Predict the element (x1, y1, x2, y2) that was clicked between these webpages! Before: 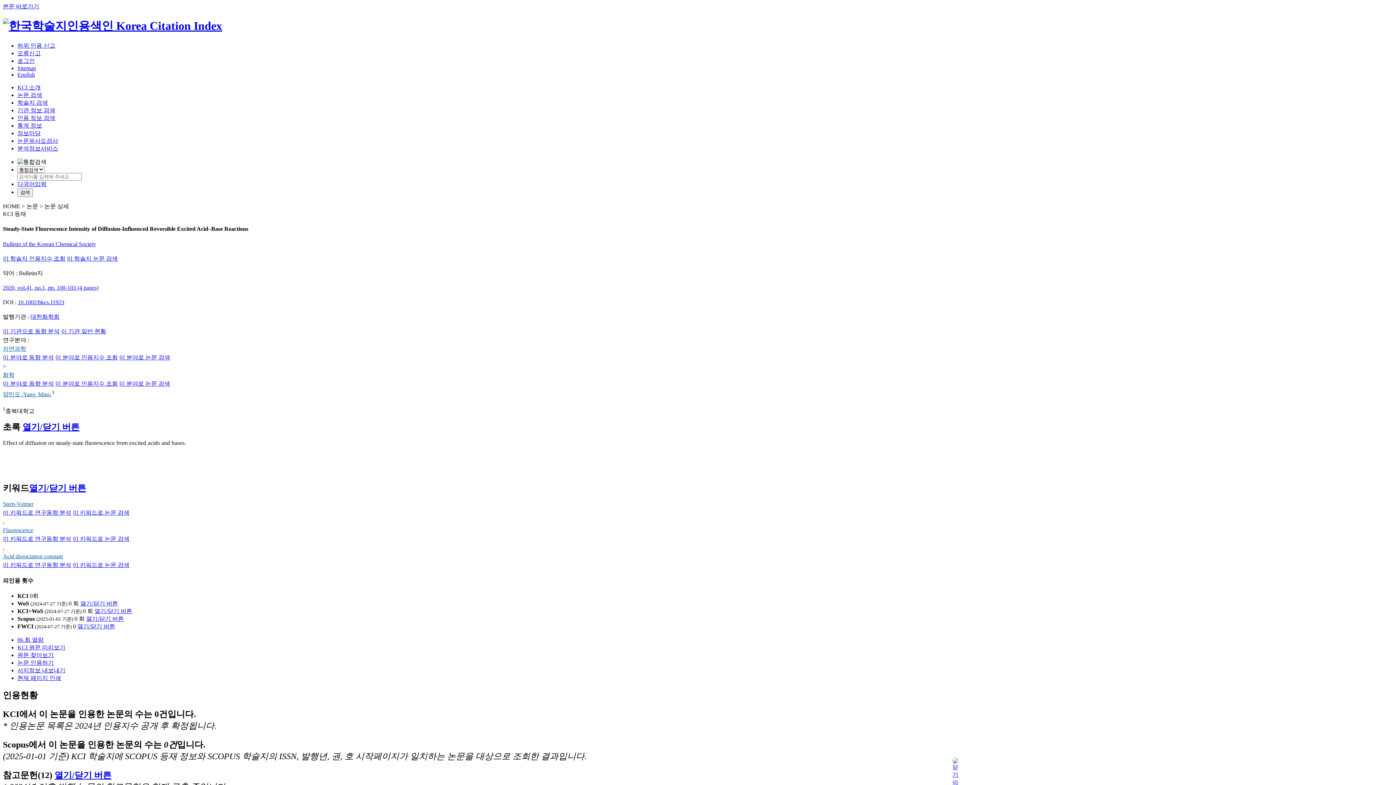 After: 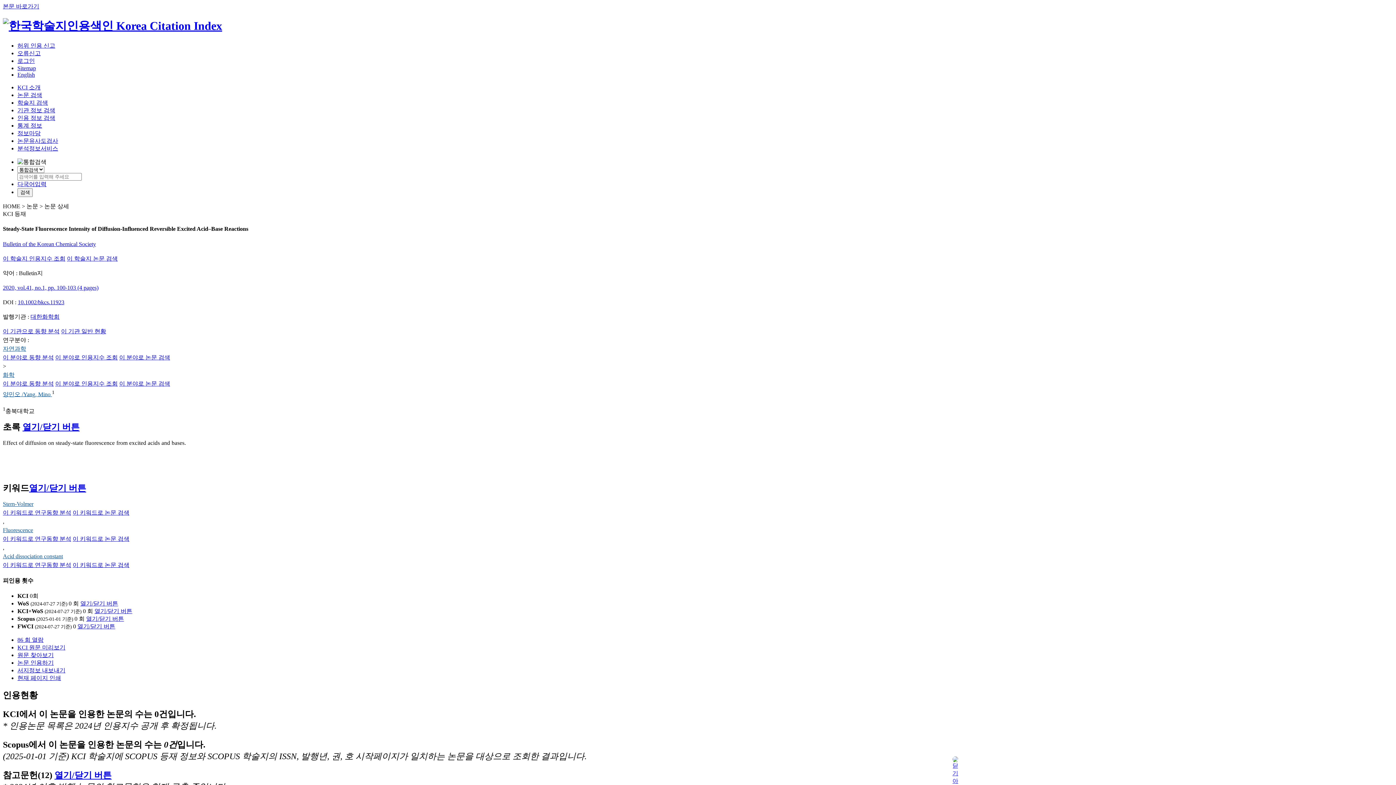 Action: label: 이 키워드로 논문 검색 bbox: (72, 509, 129, 515)